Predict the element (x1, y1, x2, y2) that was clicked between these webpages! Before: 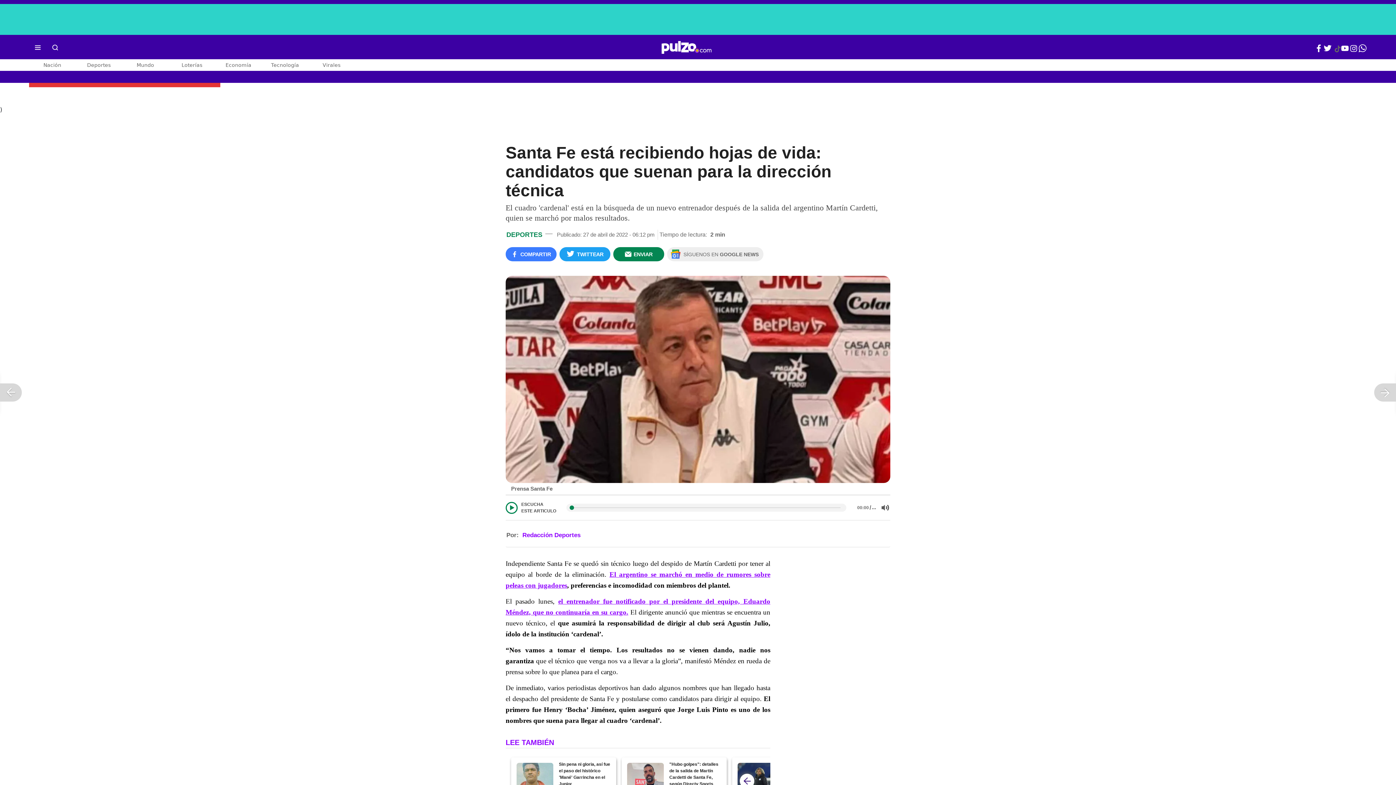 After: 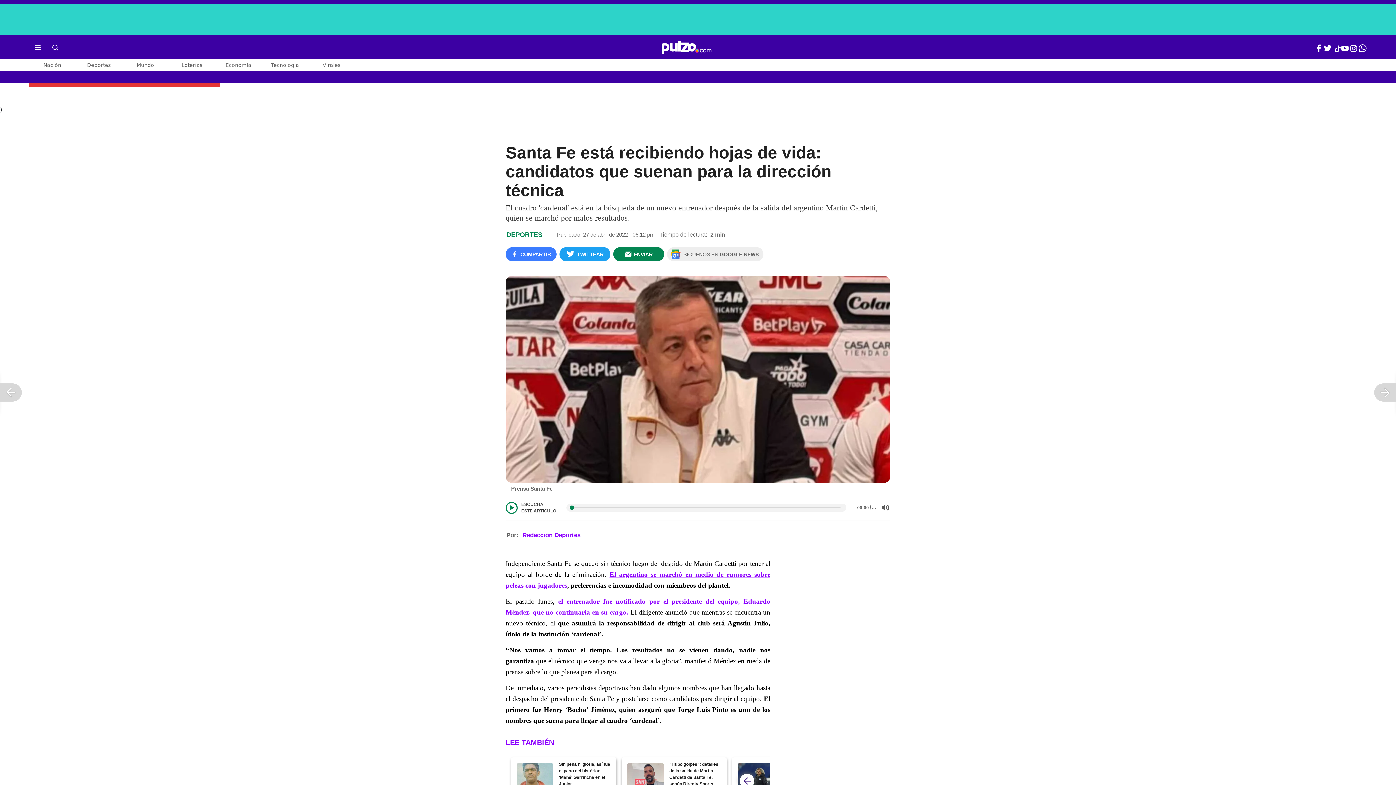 Action: label: Tiktok Pulzo bbox: (1332, 45, 1343, 55)